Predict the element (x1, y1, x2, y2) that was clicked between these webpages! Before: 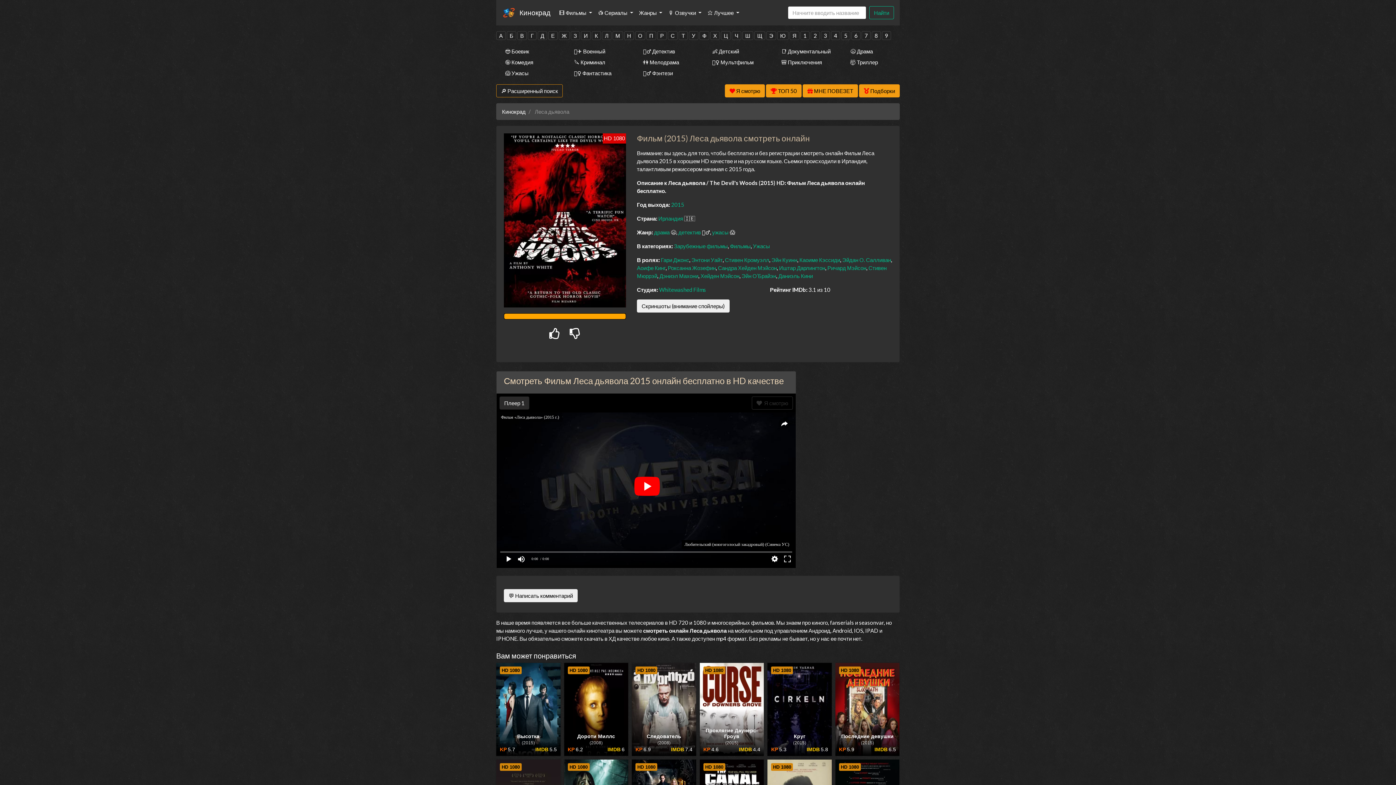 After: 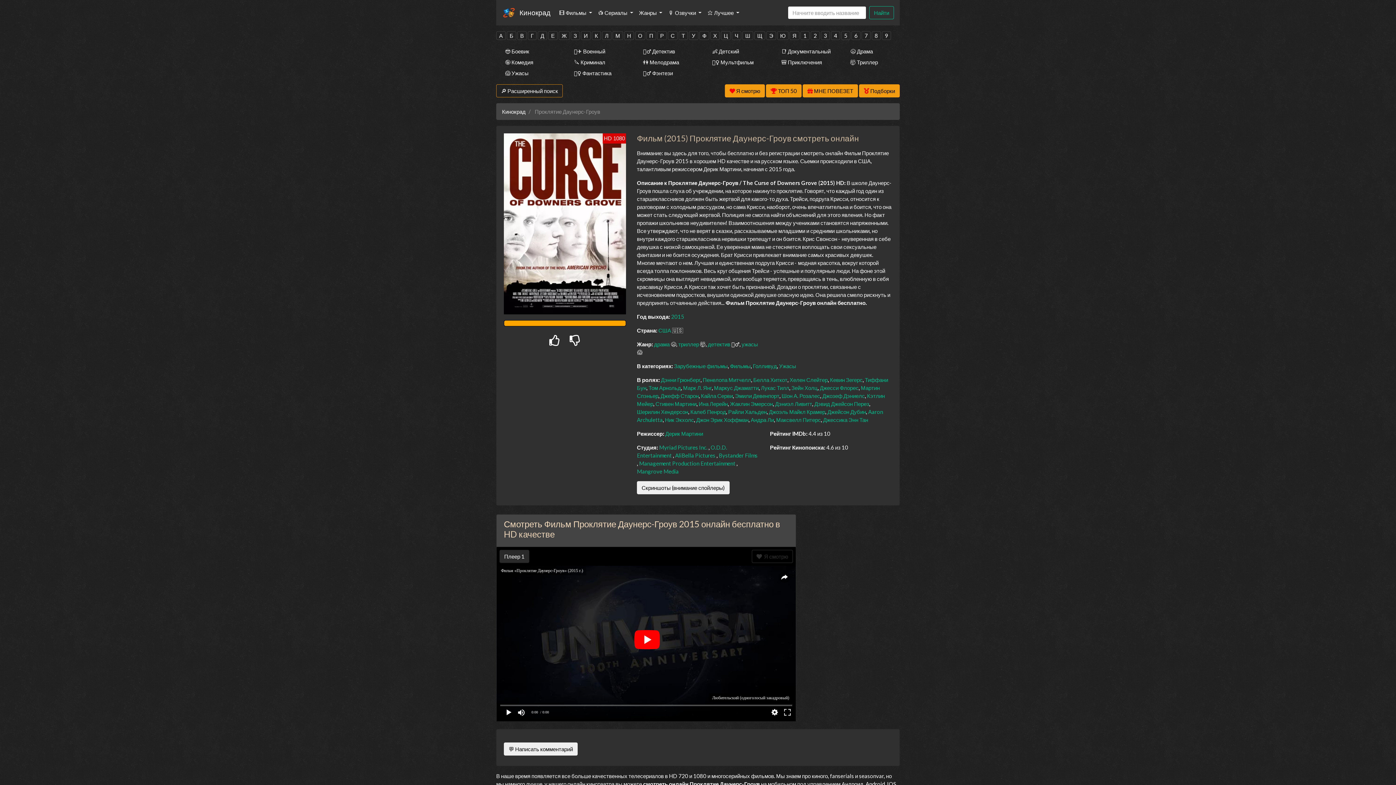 Action: bbox: (699, 663, 764, 756) label: Проклятие Даунерс-Гроув
(2015)
4.6
4.4
HD 1080